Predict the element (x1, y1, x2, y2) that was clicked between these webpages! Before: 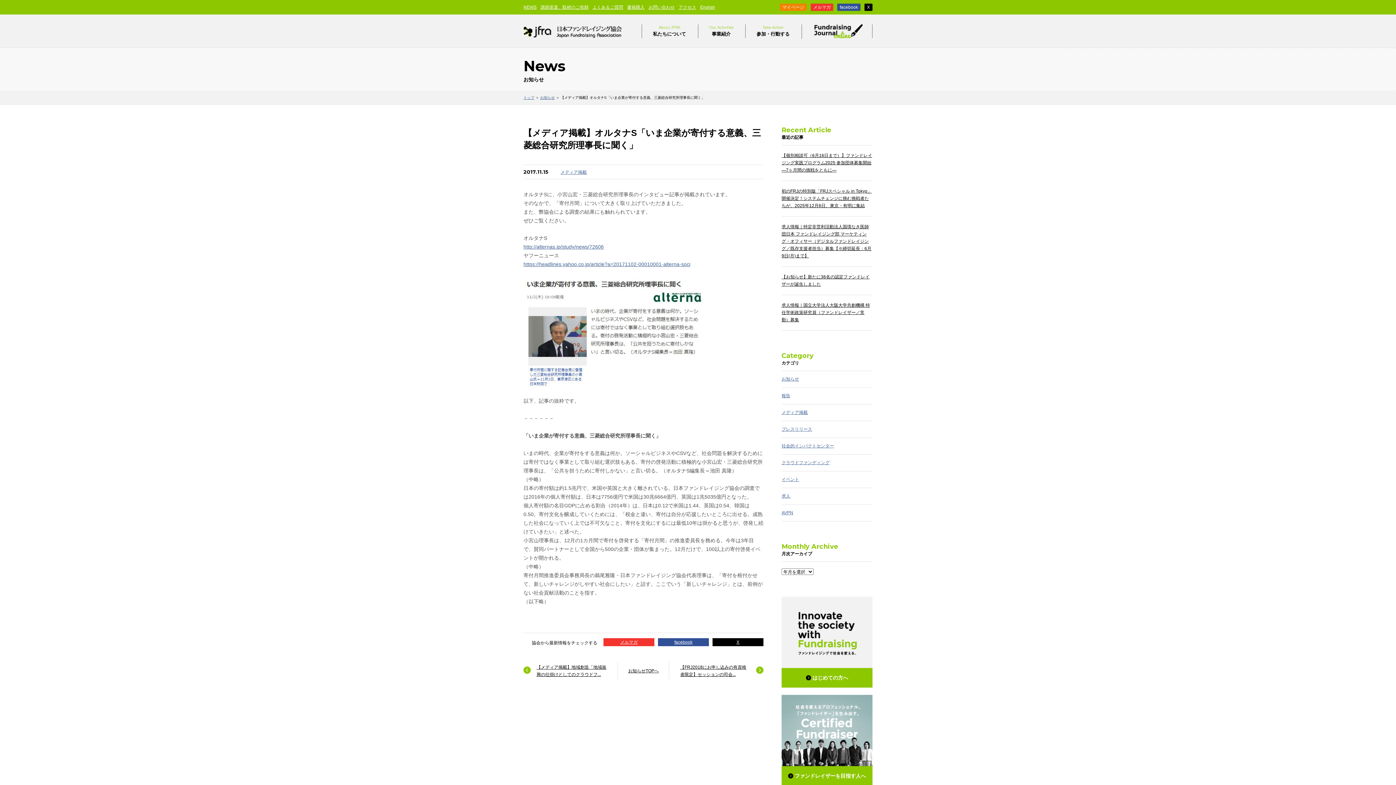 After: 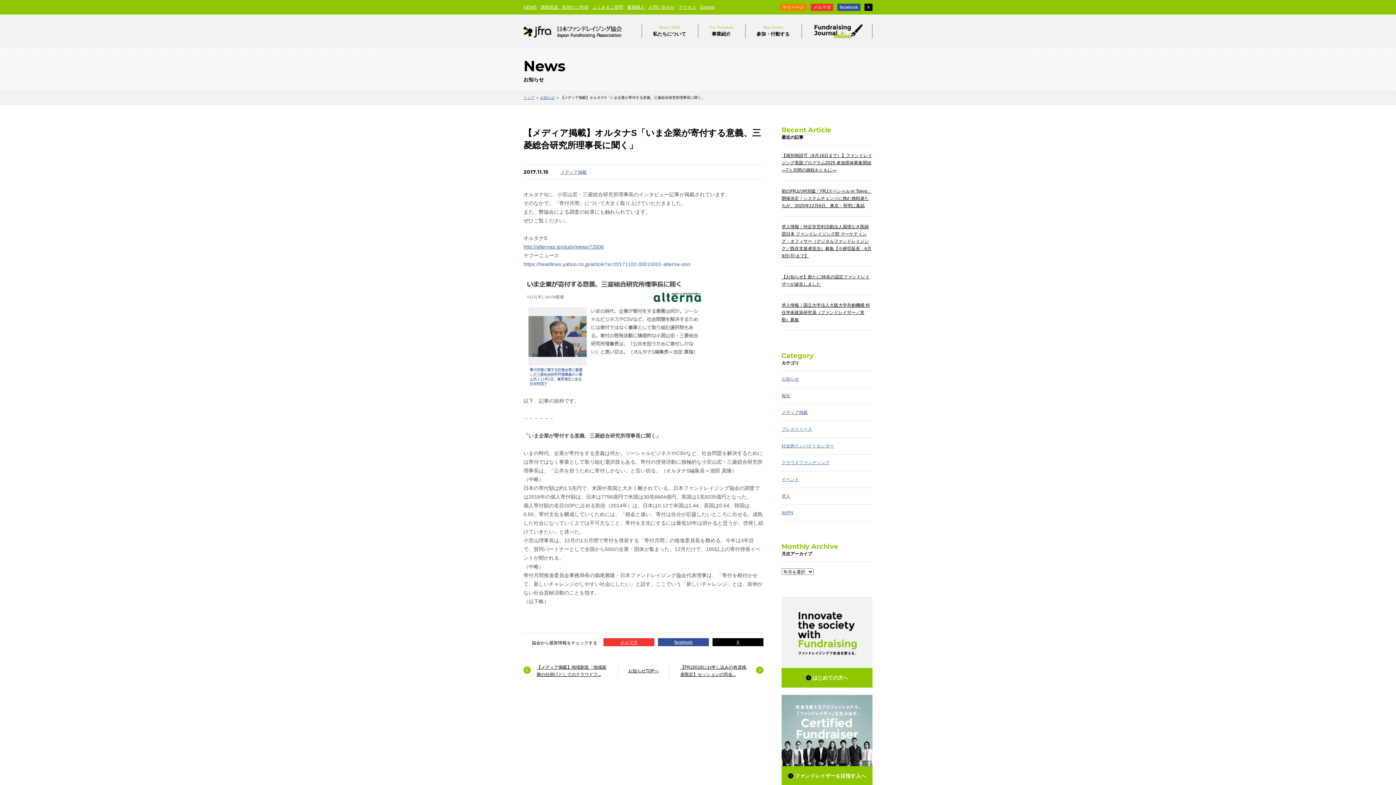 Action: label: https://headlines.yahoo.co.jp/article?a=20171102-00010001-alterna-soci bbox: (523, 261, 690, 267)